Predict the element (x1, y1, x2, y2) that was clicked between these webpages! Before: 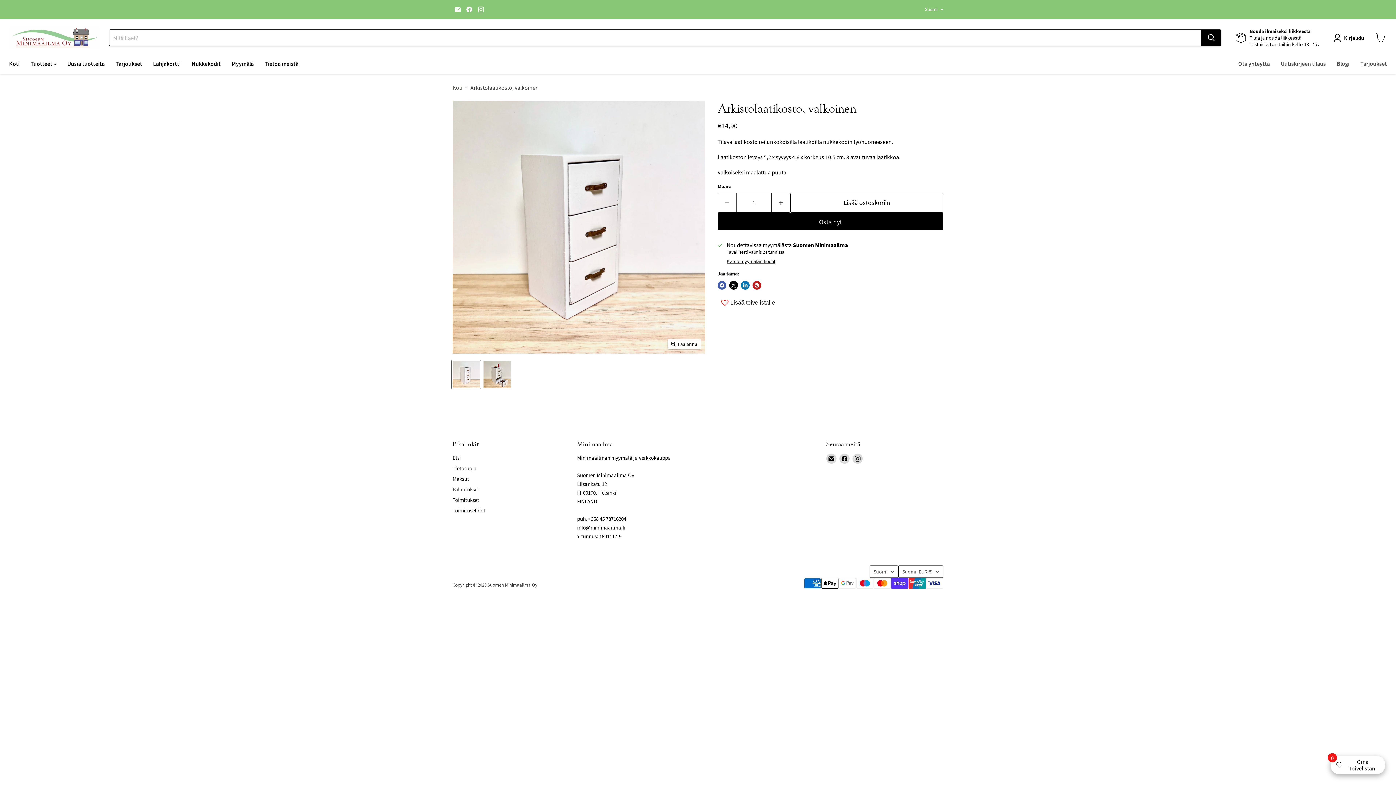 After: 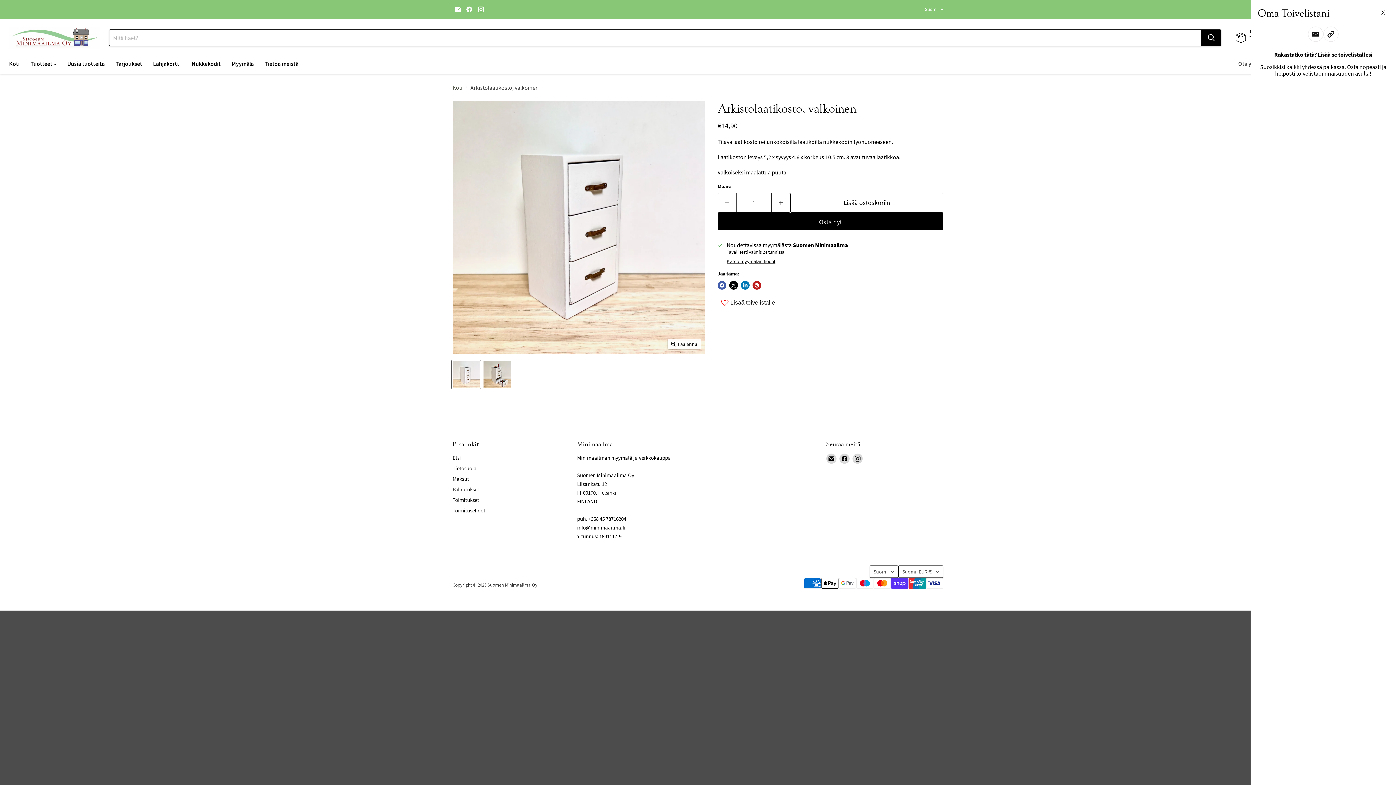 Action: label: Avaa toivelistan tiedot bbox: (1330, 756, 1385, 774)